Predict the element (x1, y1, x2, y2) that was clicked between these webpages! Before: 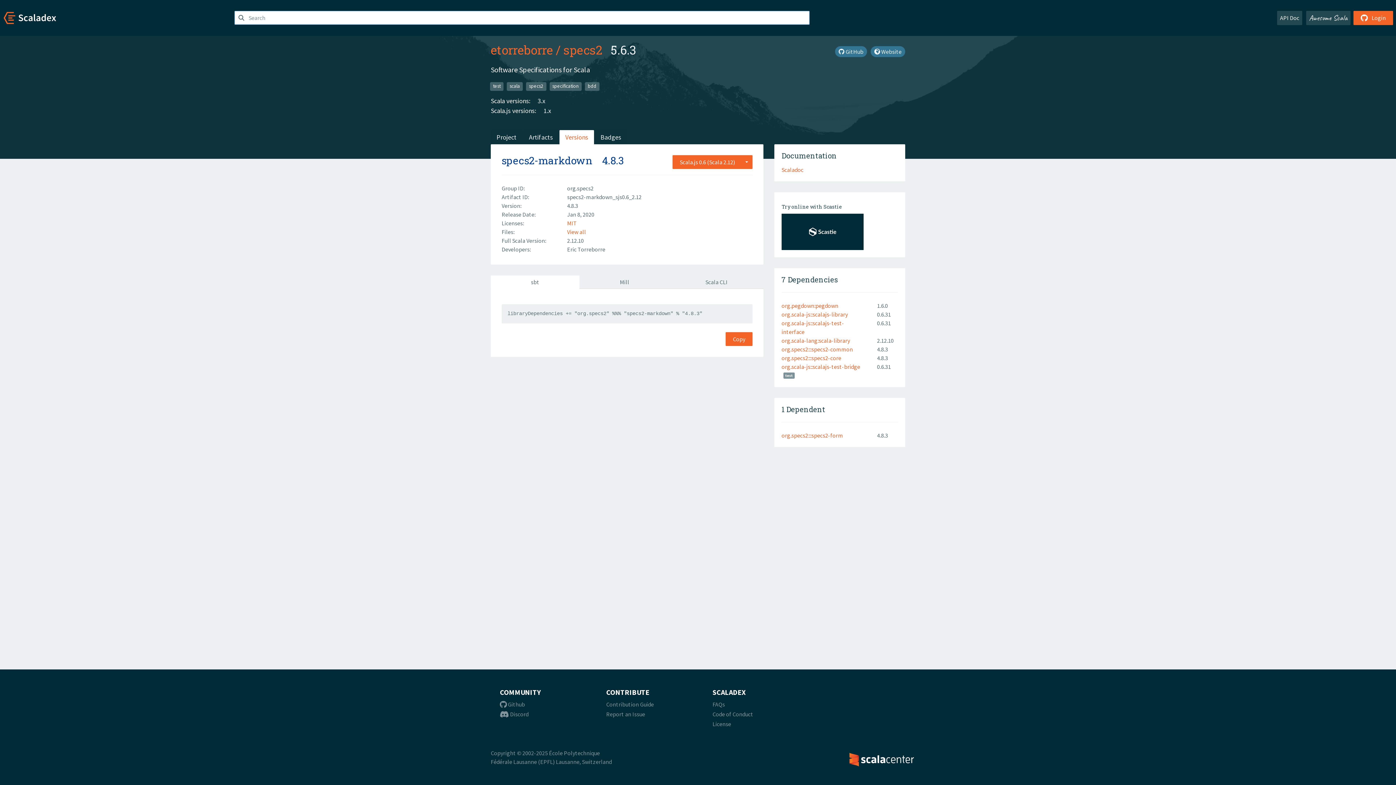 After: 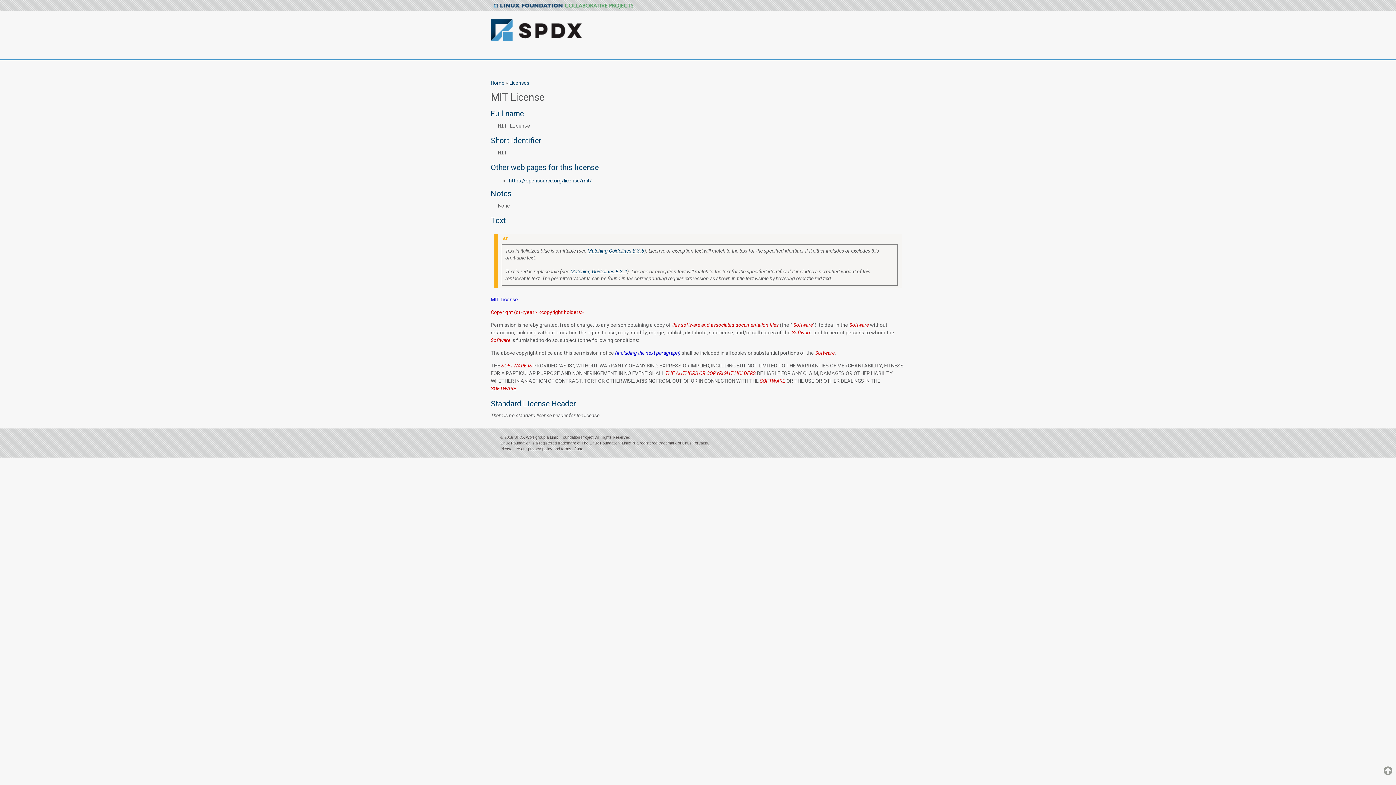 Action: bbox: (567, 219, 577, 226) label: MIT